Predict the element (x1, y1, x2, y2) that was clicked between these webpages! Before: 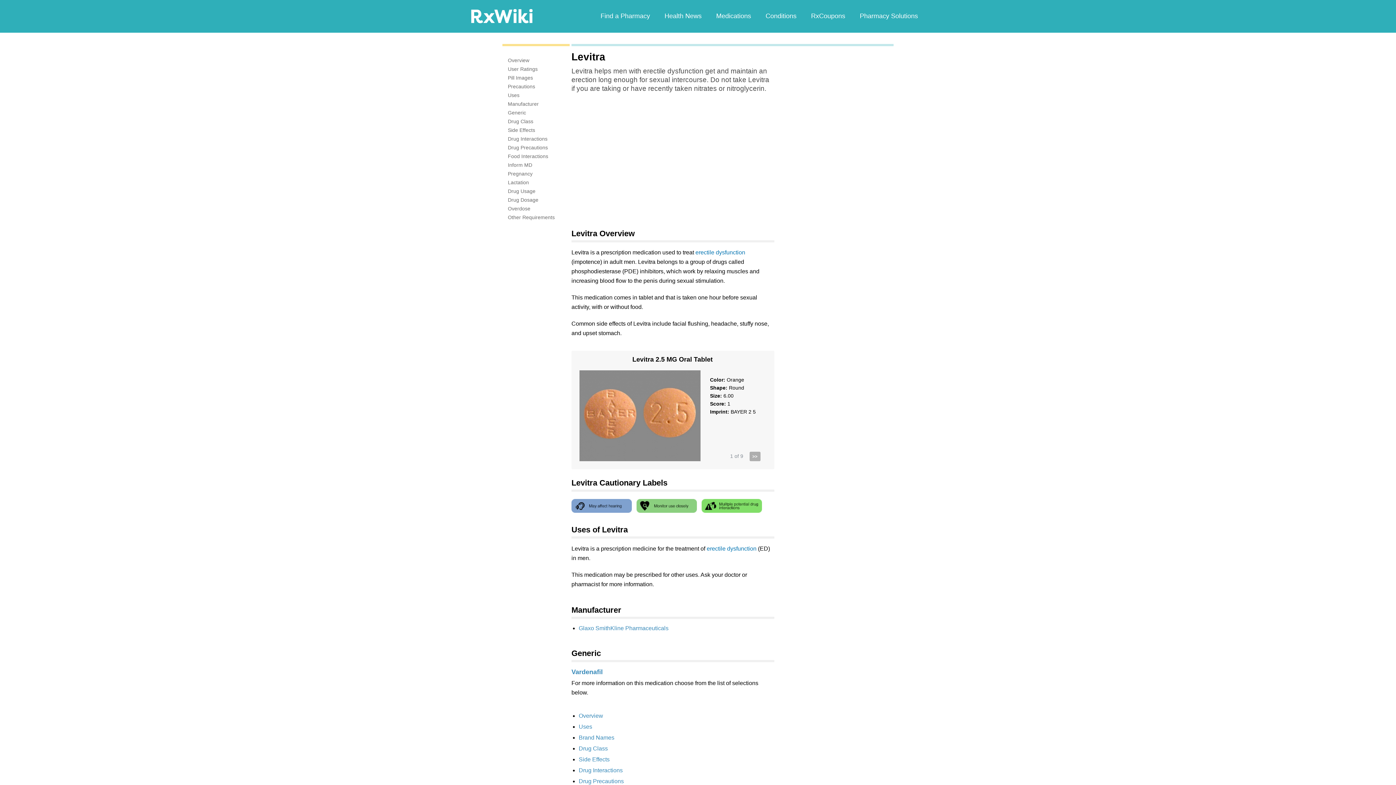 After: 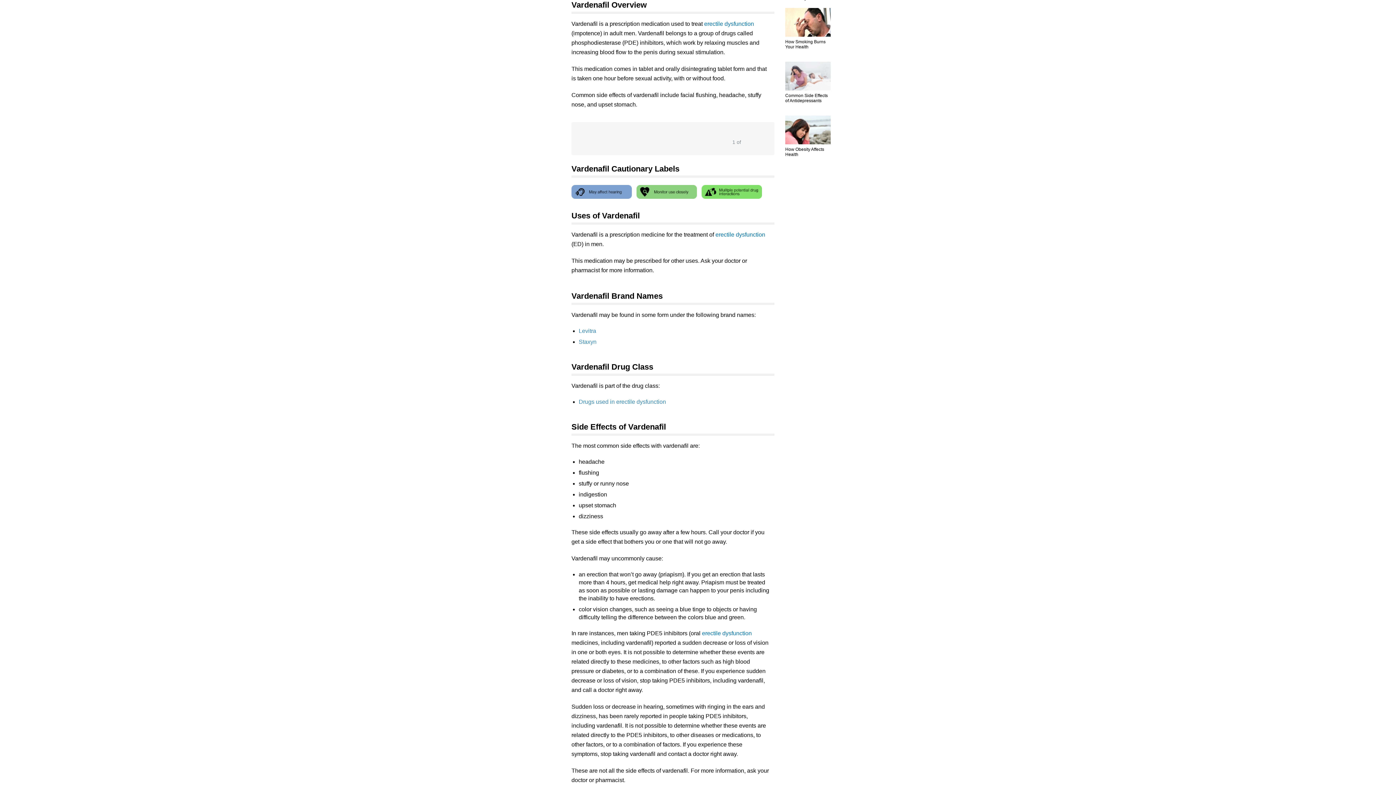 Action: label: Overview bbox: (578, 713, 603, 719)